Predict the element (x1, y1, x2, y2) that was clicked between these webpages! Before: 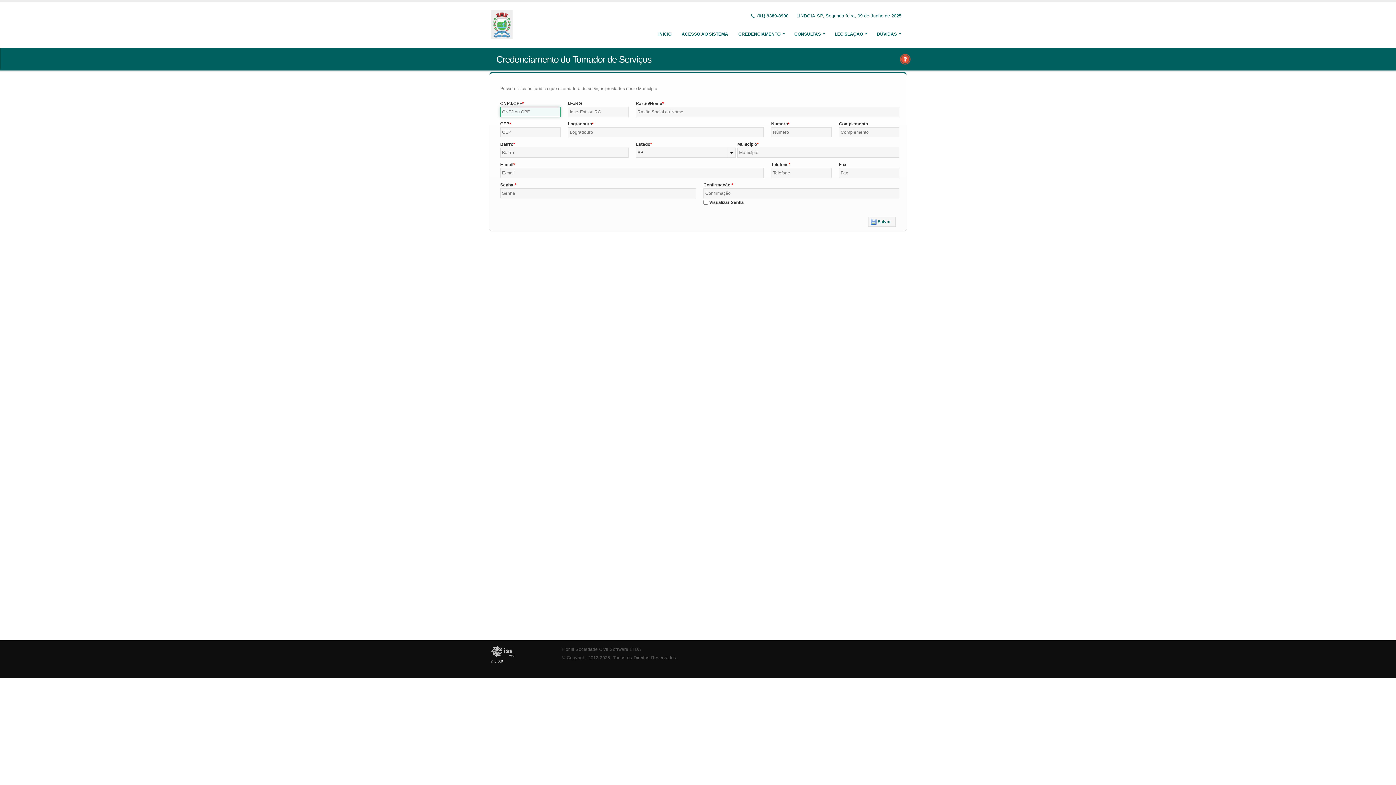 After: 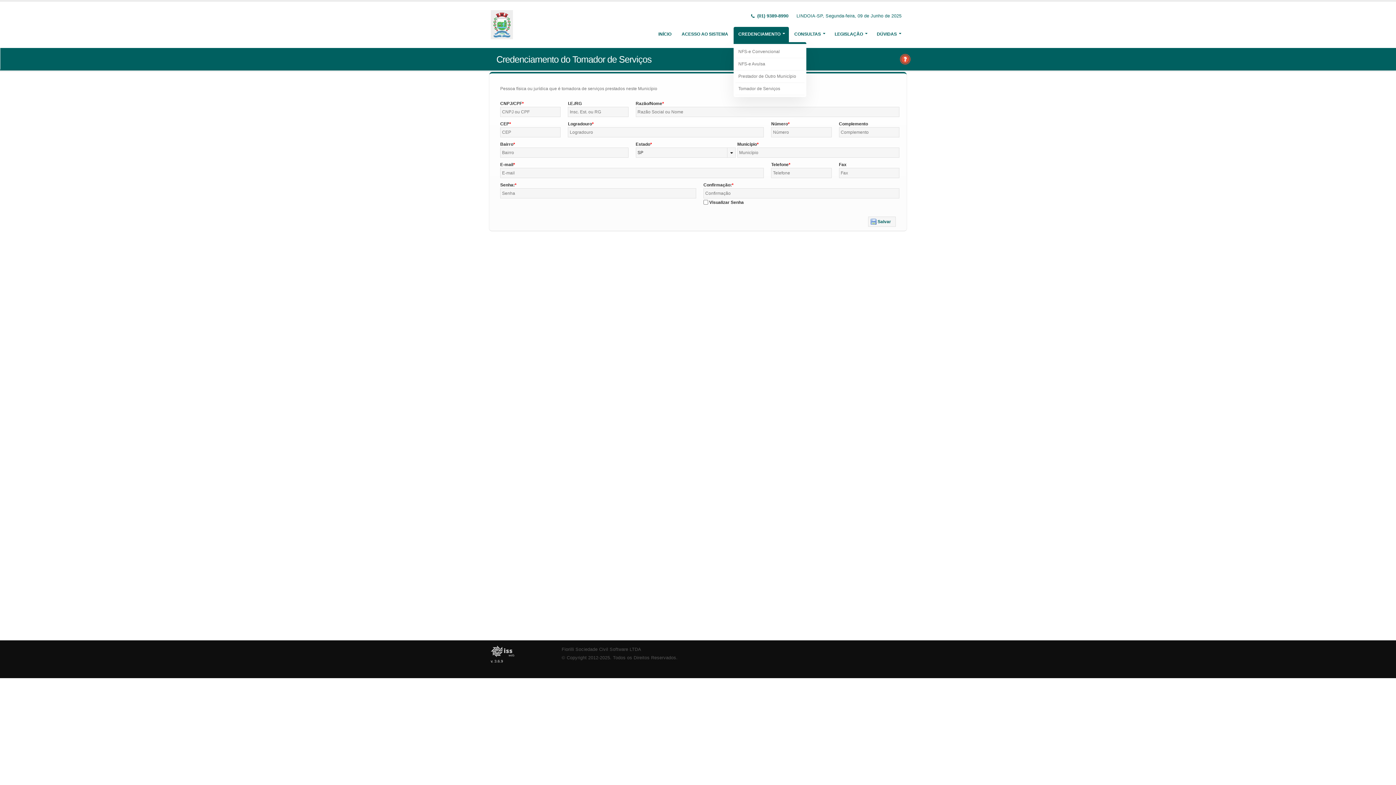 Action: bbox: (733, 26, 789, 41) label: CREDENCIAMENTO